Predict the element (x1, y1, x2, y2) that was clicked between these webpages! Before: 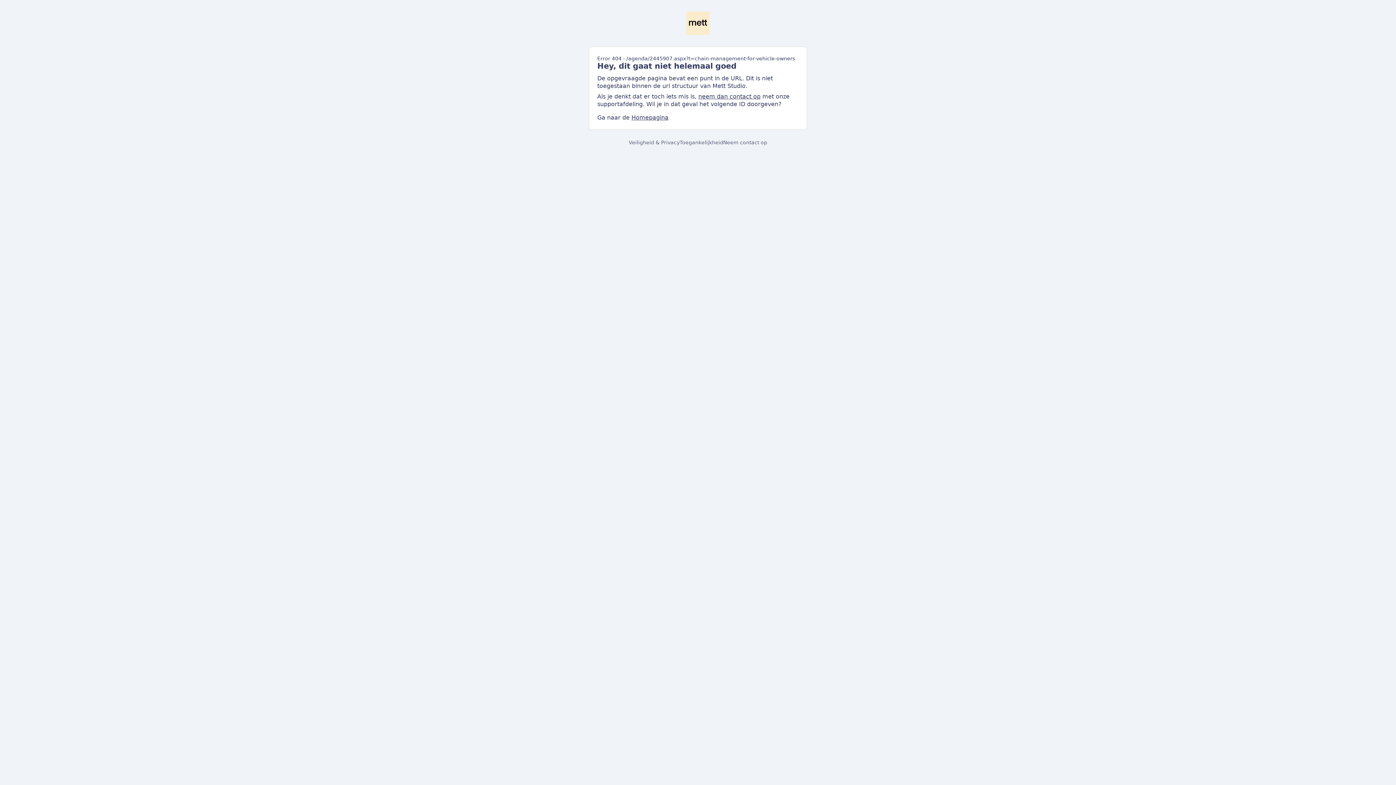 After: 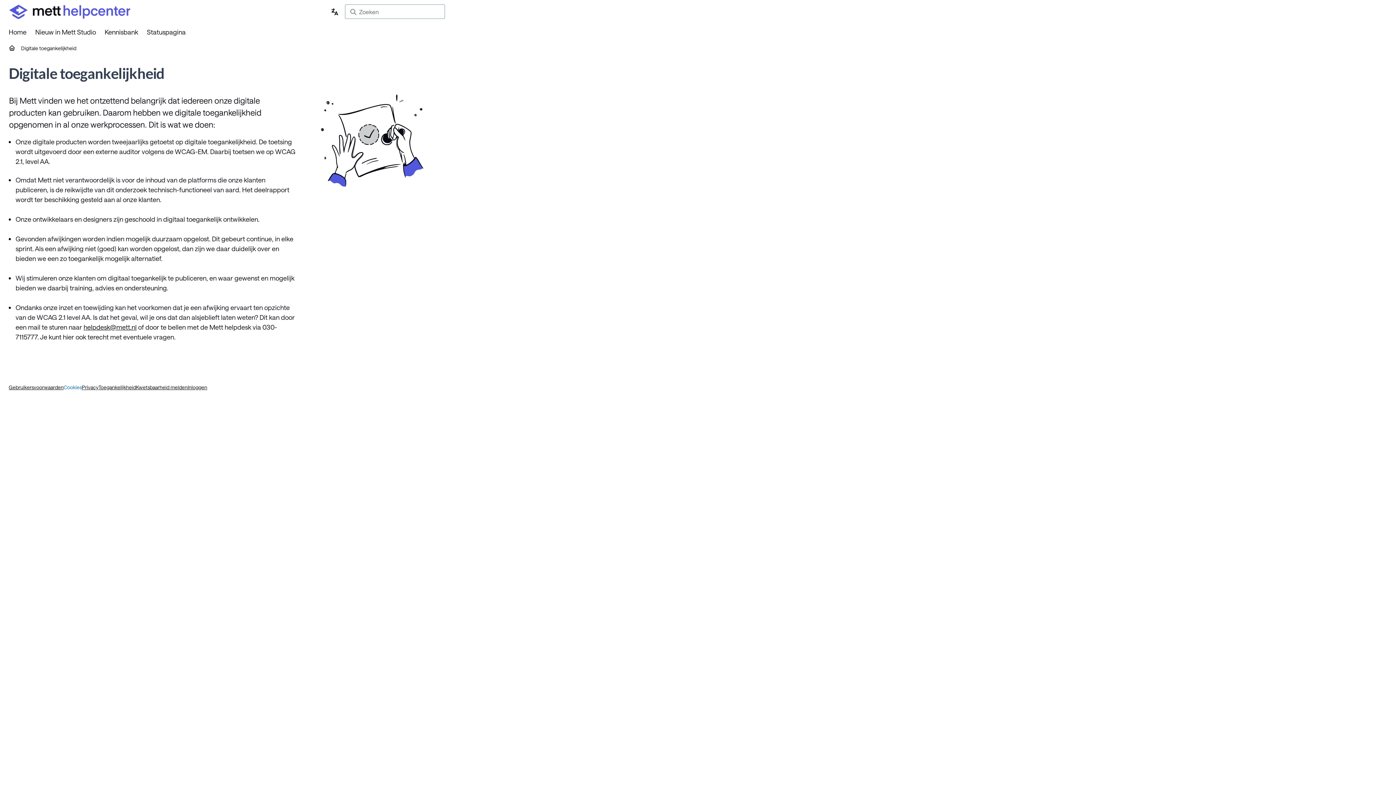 Action: bbox: (679, 138, 723, 146) label: Toegankelijkheid